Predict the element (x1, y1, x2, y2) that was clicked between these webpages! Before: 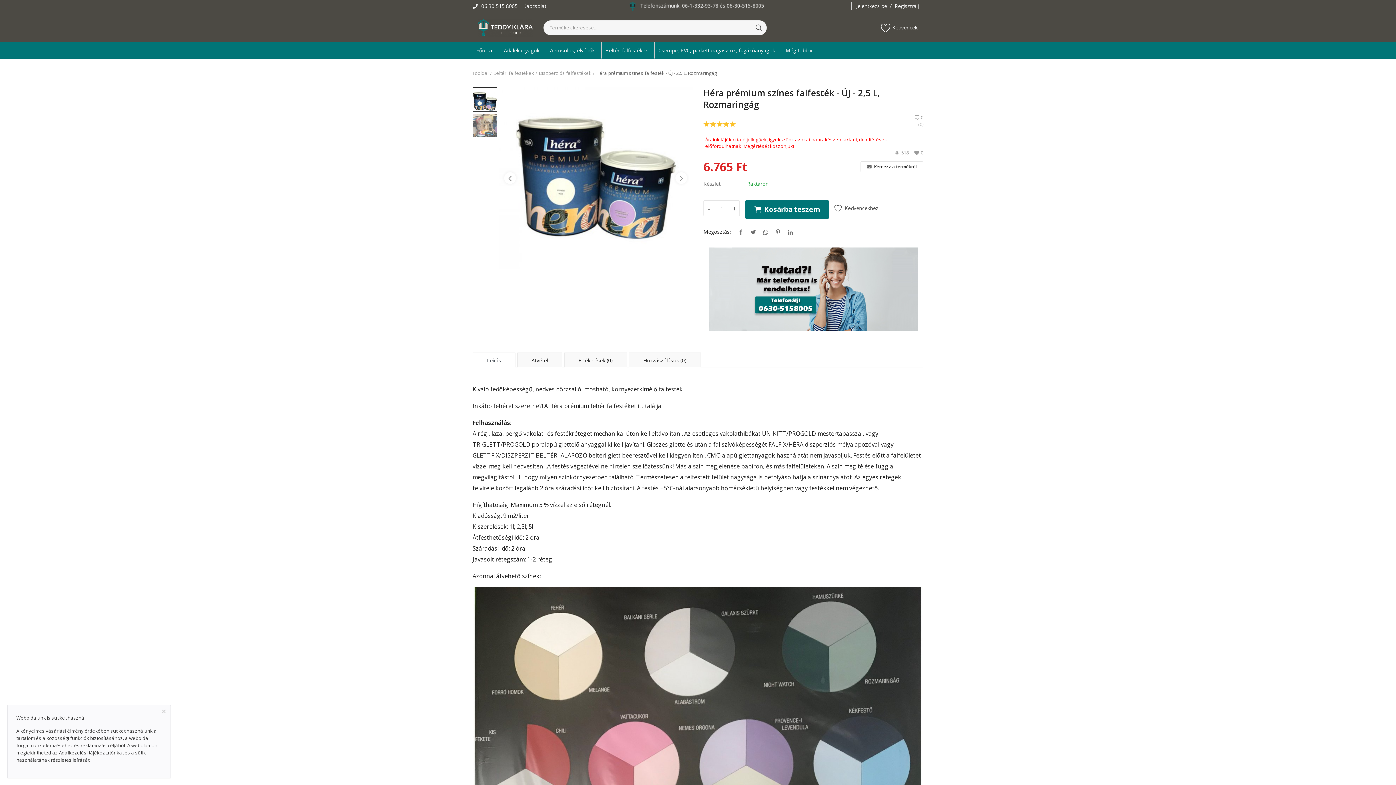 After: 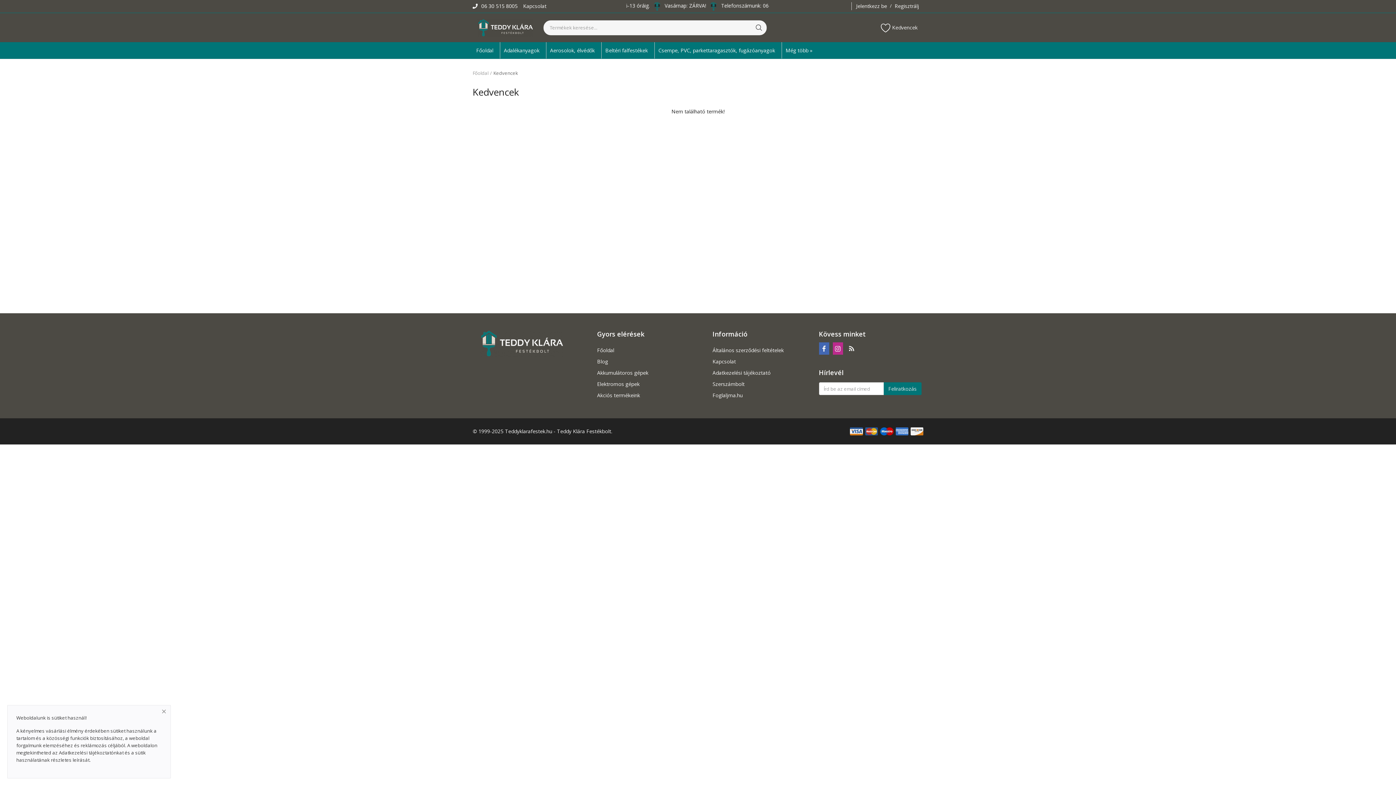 Action: bbox: (878, 20, 920, 35) label: Kedvencek